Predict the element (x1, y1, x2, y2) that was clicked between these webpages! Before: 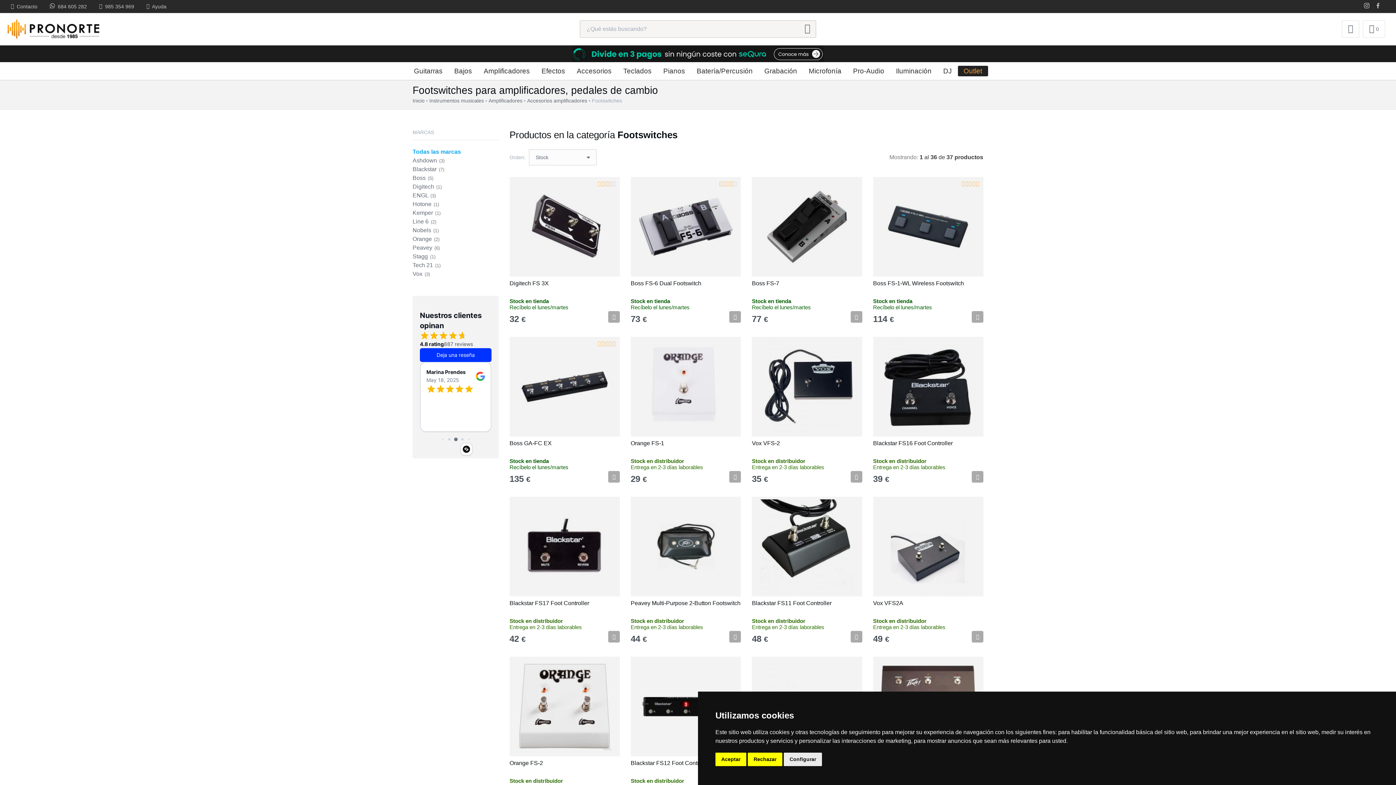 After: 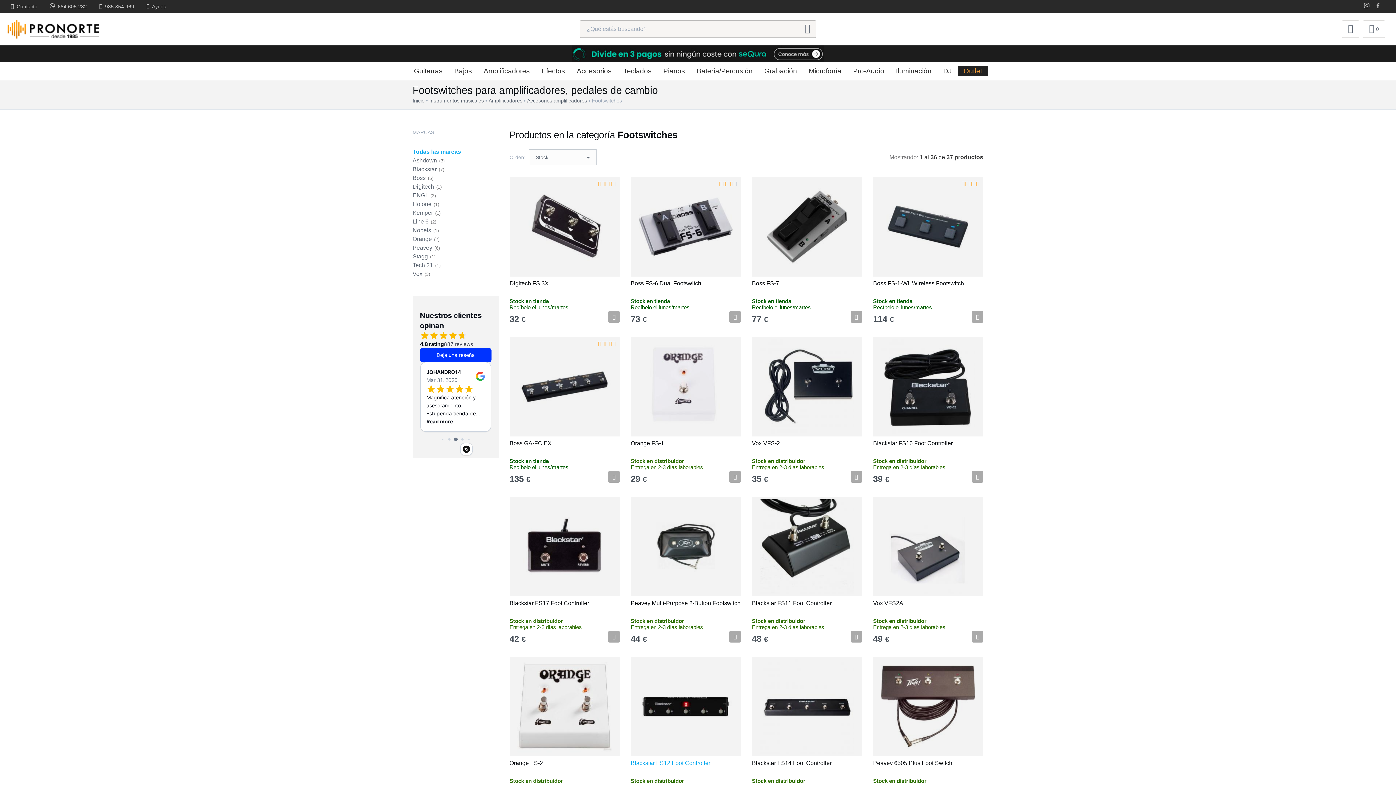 Action: label: Aceptar bbox: (715, 753, 746, 766)